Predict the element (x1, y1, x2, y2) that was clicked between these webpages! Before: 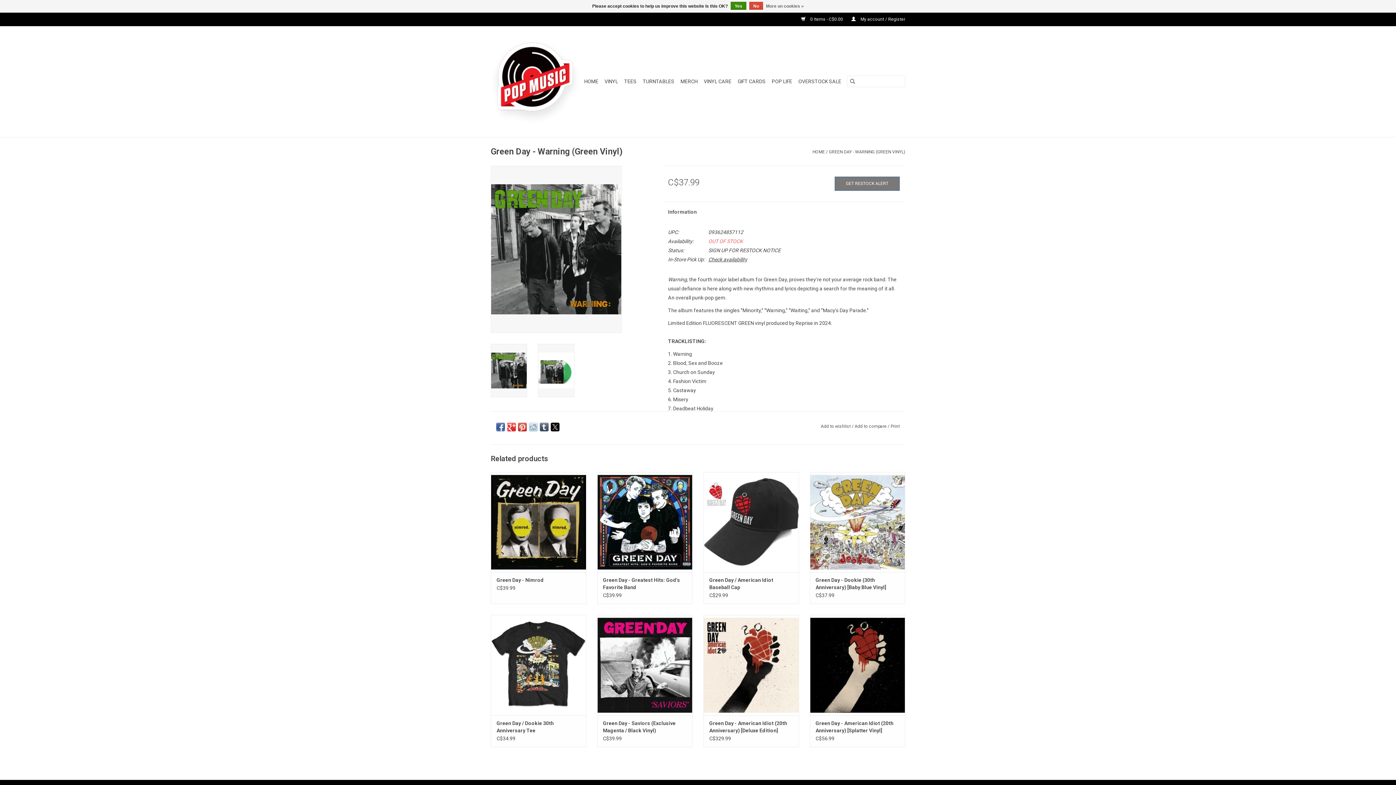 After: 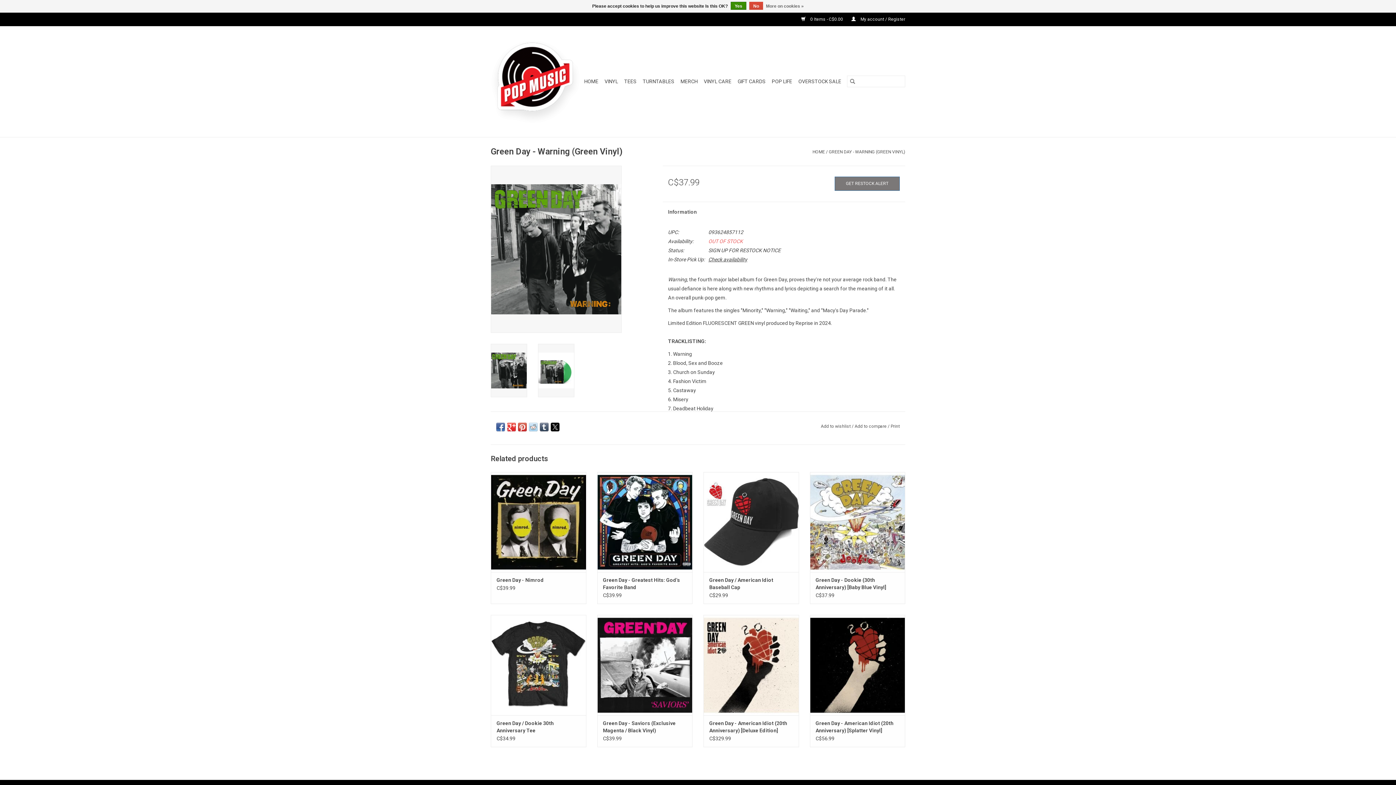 Action: bbox: (507, 422, 516, 431)